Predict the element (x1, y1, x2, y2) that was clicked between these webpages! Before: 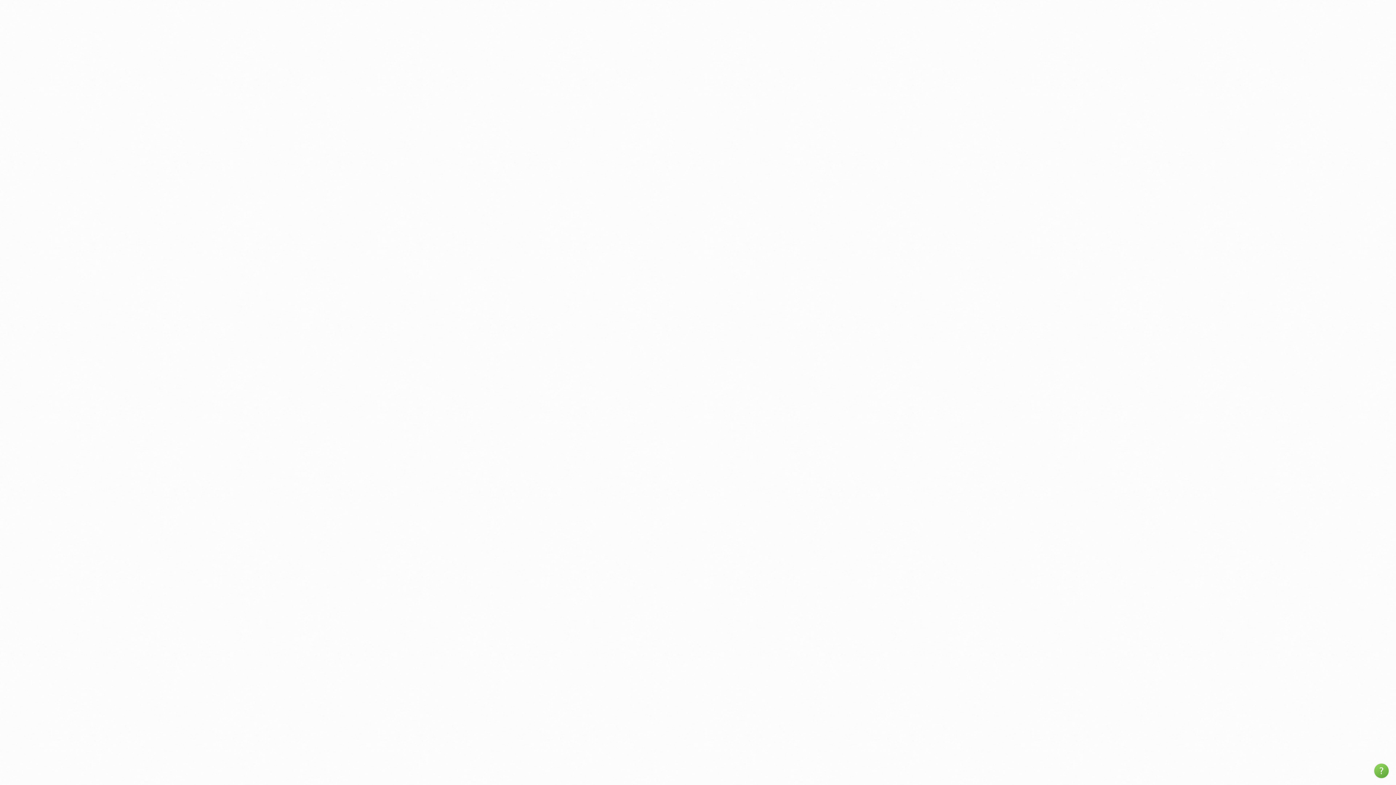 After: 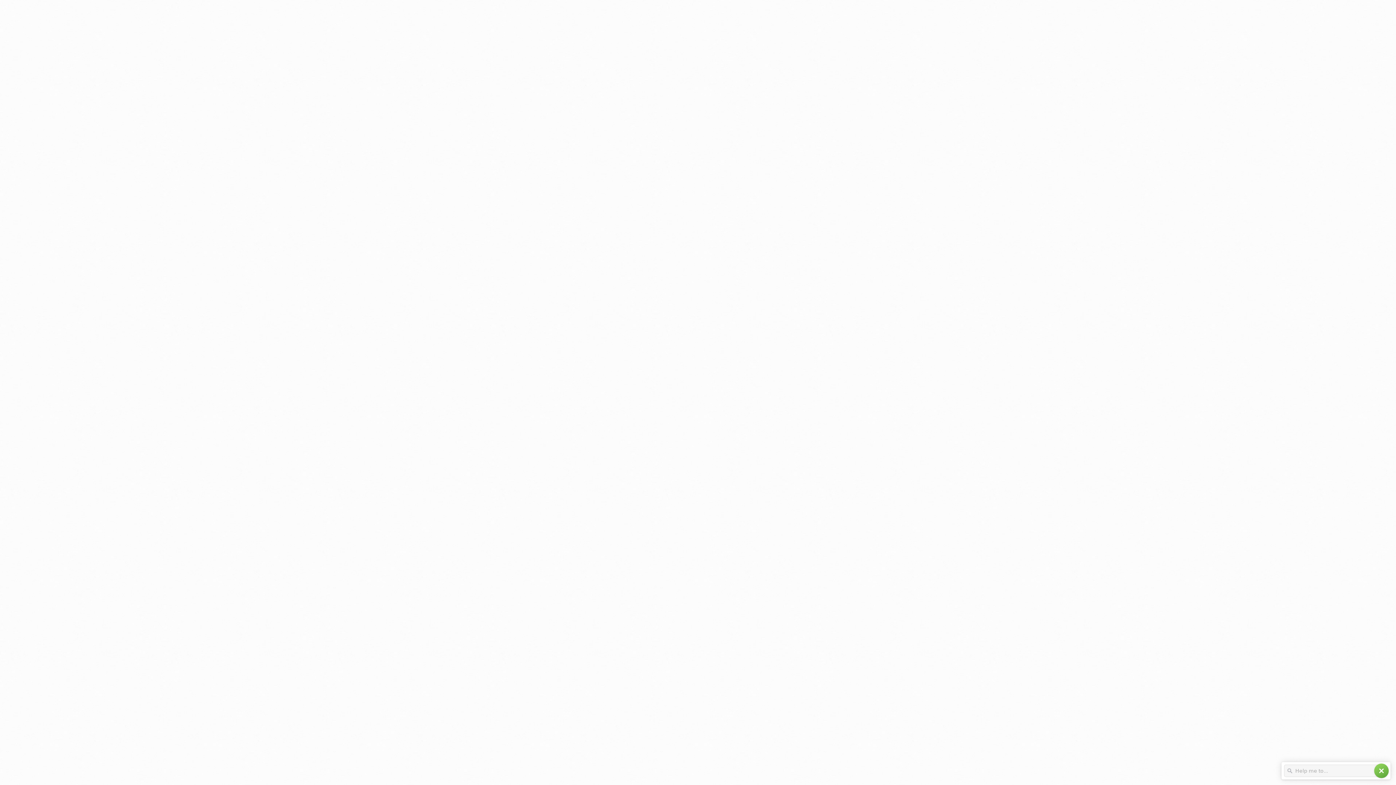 Action: bbox: (1374, 764, 1389, 778) label: help